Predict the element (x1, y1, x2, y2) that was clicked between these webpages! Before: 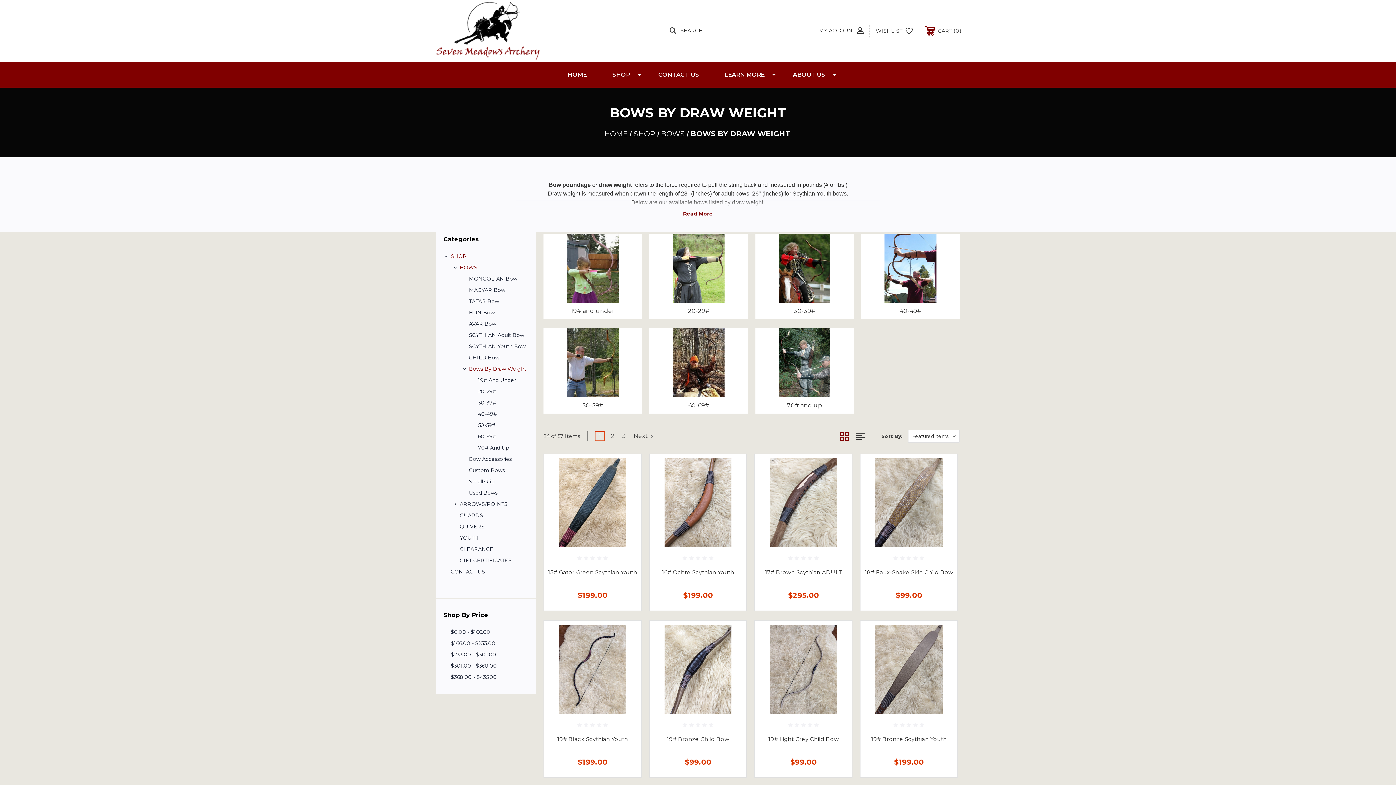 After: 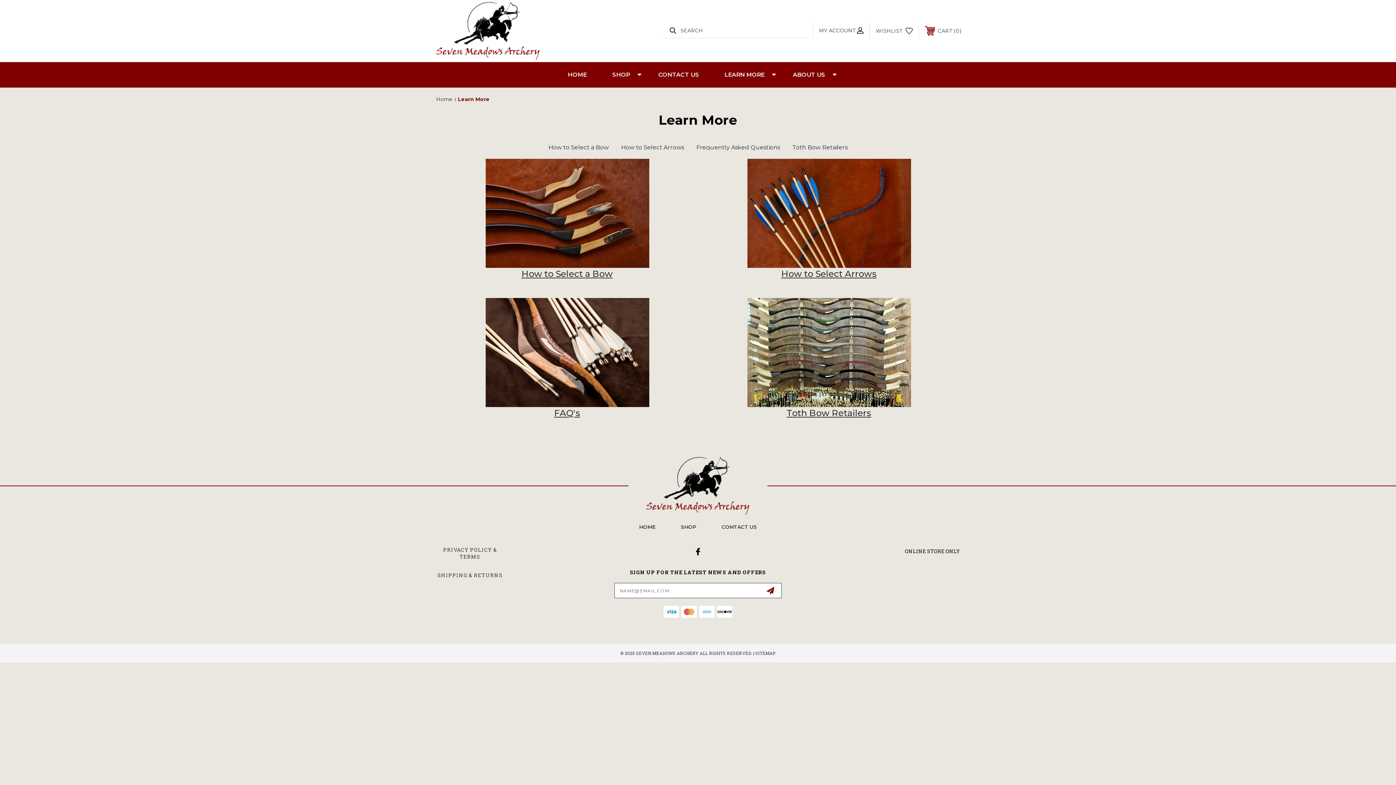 Action: label: LEARN MORE bbox: (712, 62, 780, 87)